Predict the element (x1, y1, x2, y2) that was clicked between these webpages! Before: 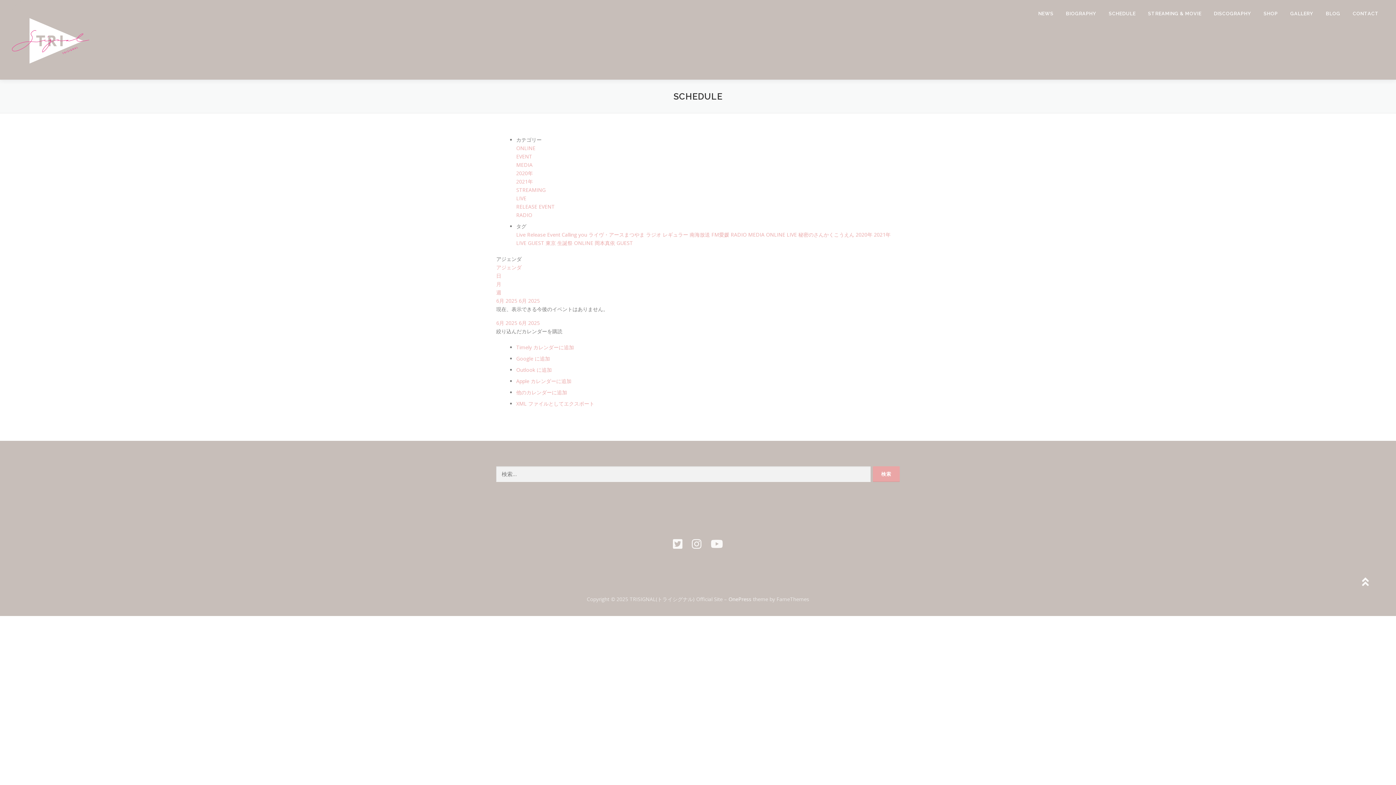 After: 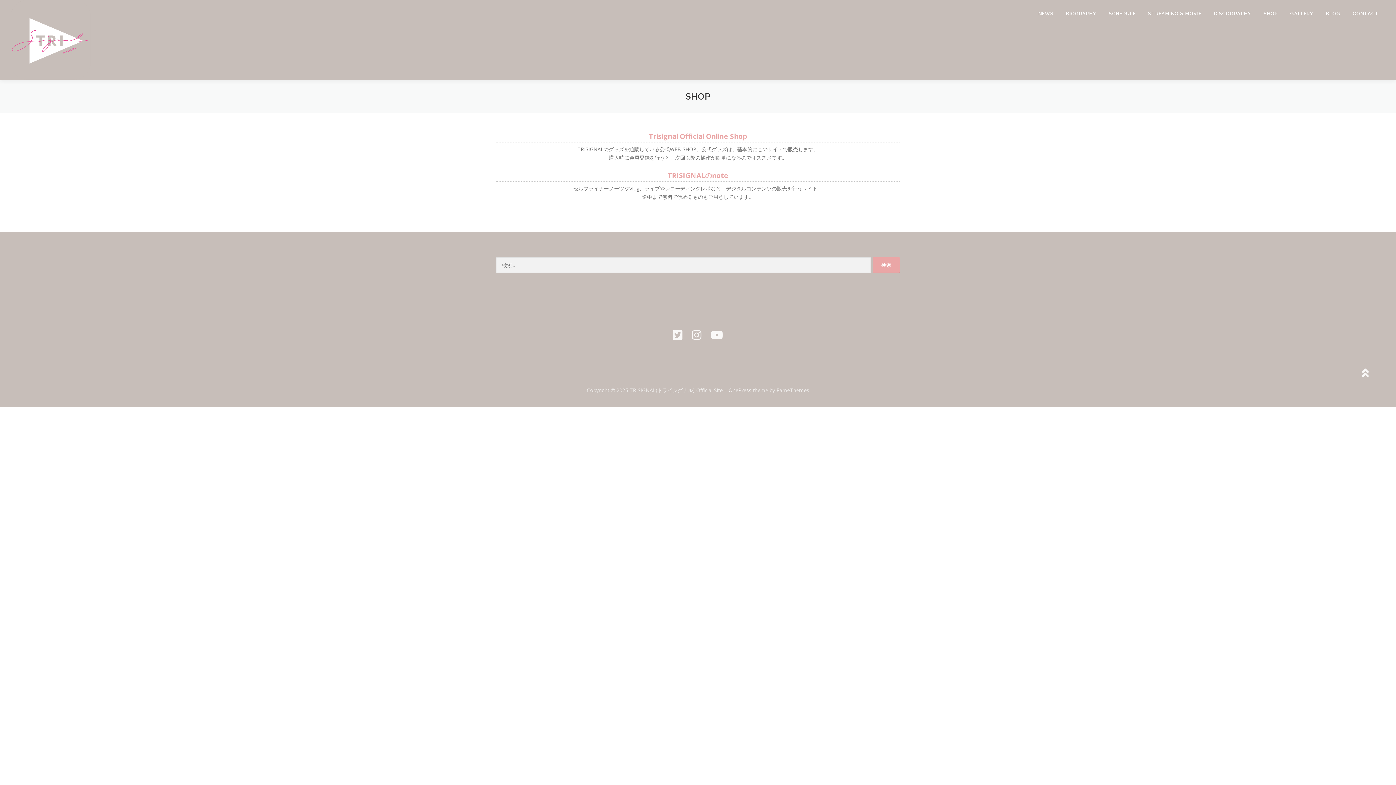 Action: bbox: (1257, 0, 1284, 27) label: SHOP